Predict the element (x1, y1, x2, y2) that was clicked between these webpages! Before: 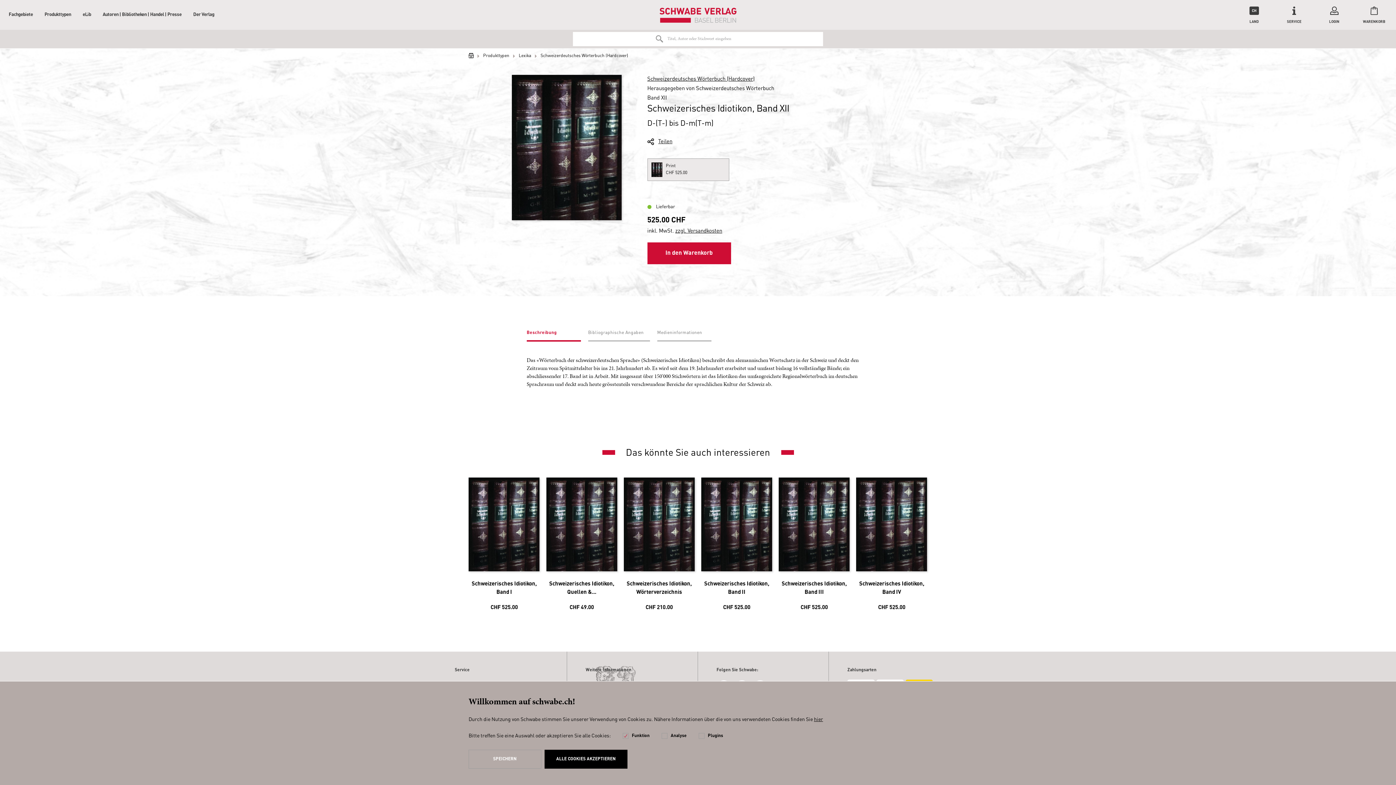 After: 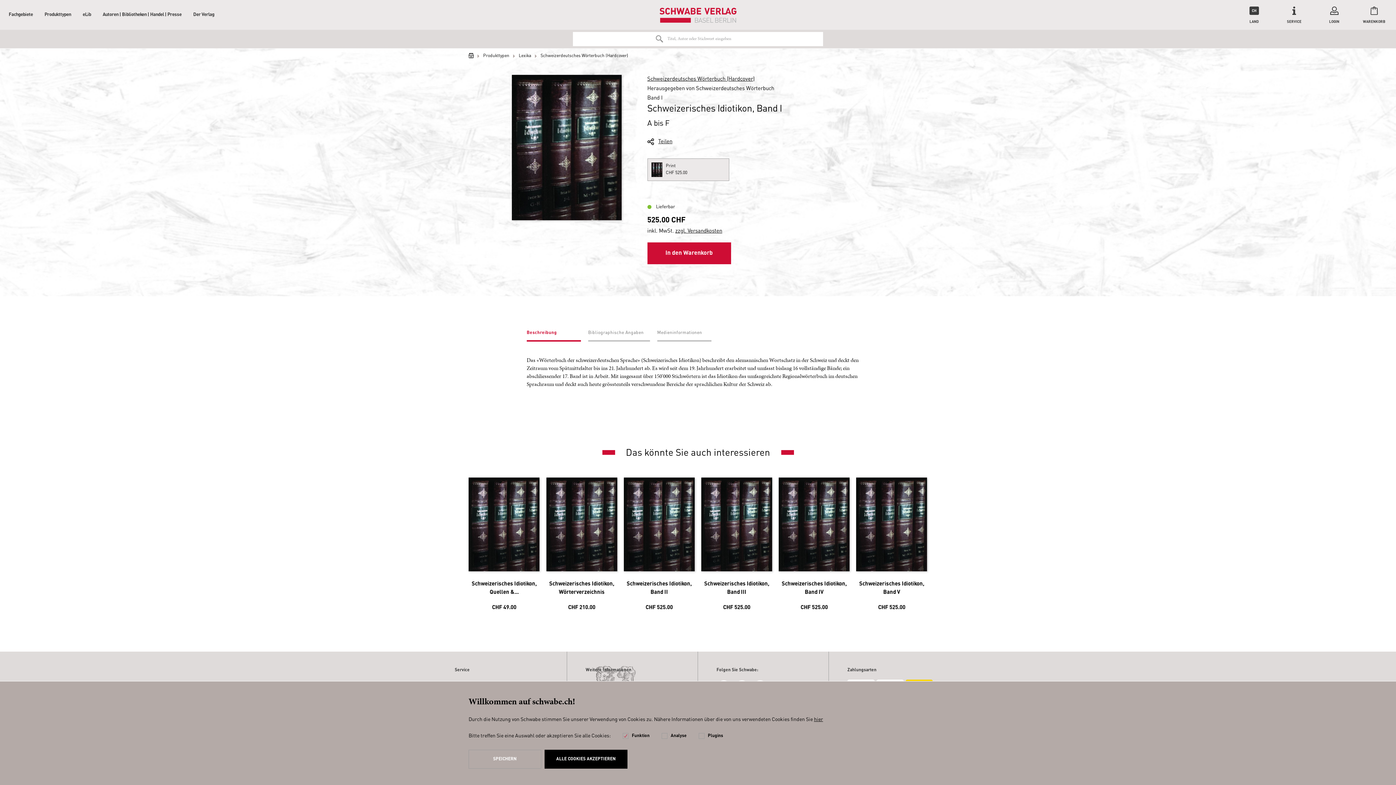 Action: bbox: (468, 477, 539, 571)